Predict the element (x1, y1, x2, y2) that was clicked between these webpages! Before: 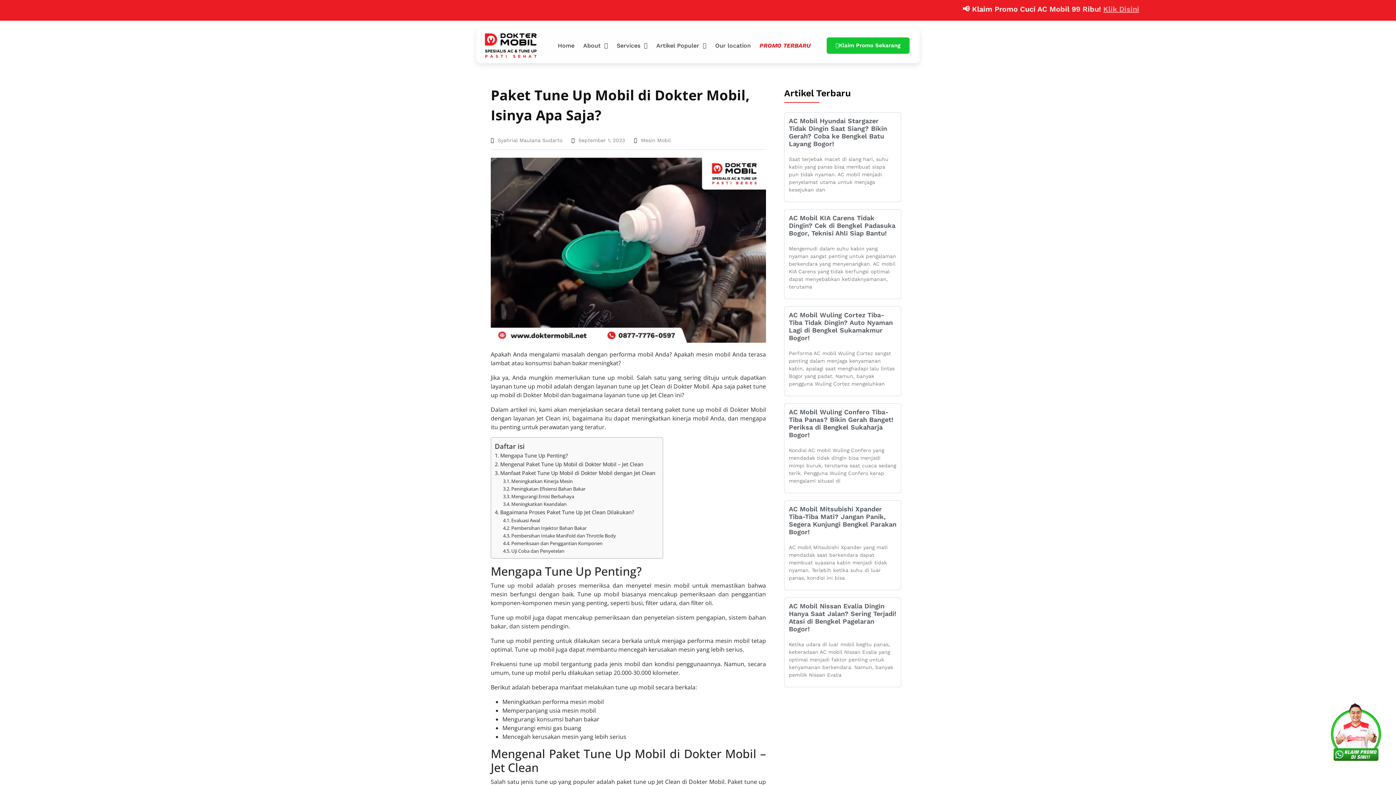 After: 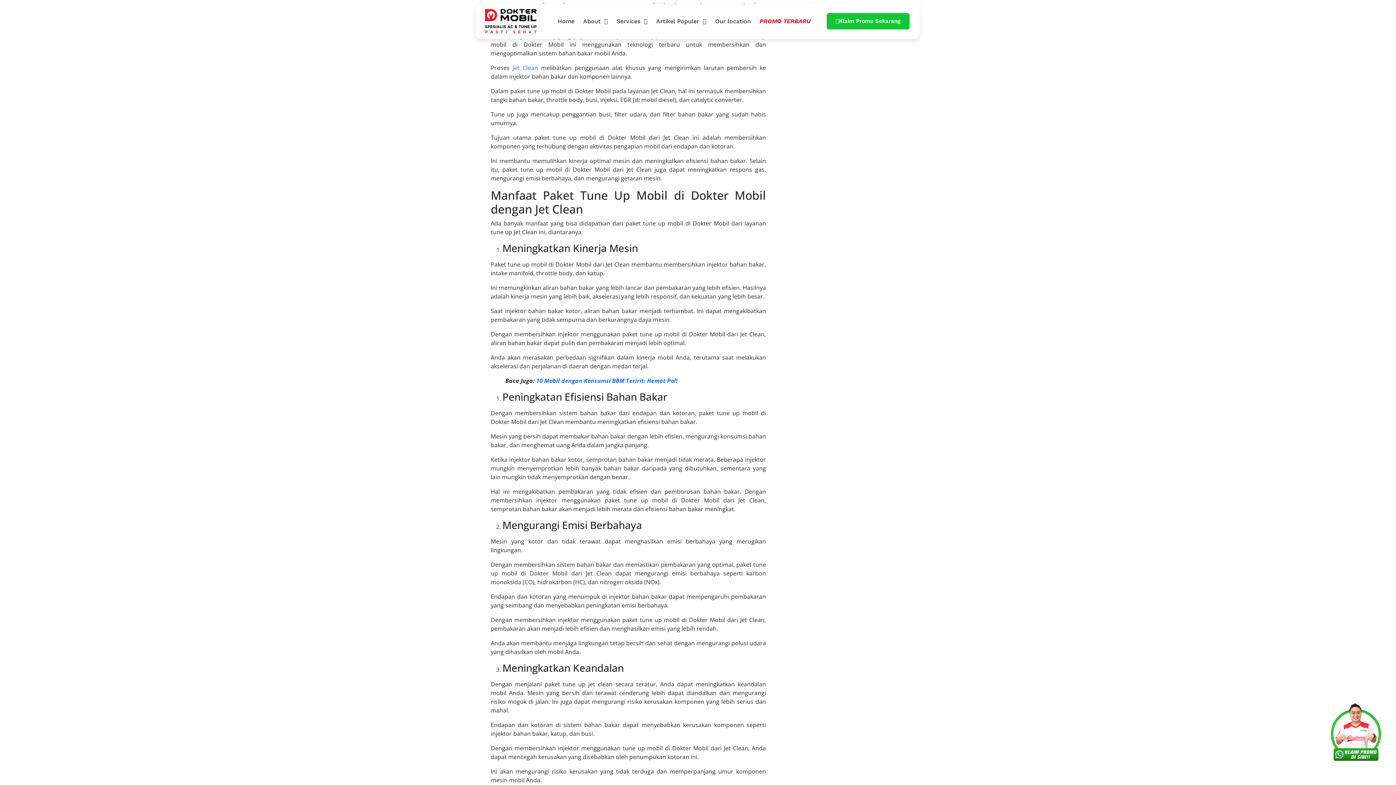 Action: label: Mengenal Paket Tune Up Mobil di Dokter Mobil – Jet Clean bbox: (494, 460, 643, 468)